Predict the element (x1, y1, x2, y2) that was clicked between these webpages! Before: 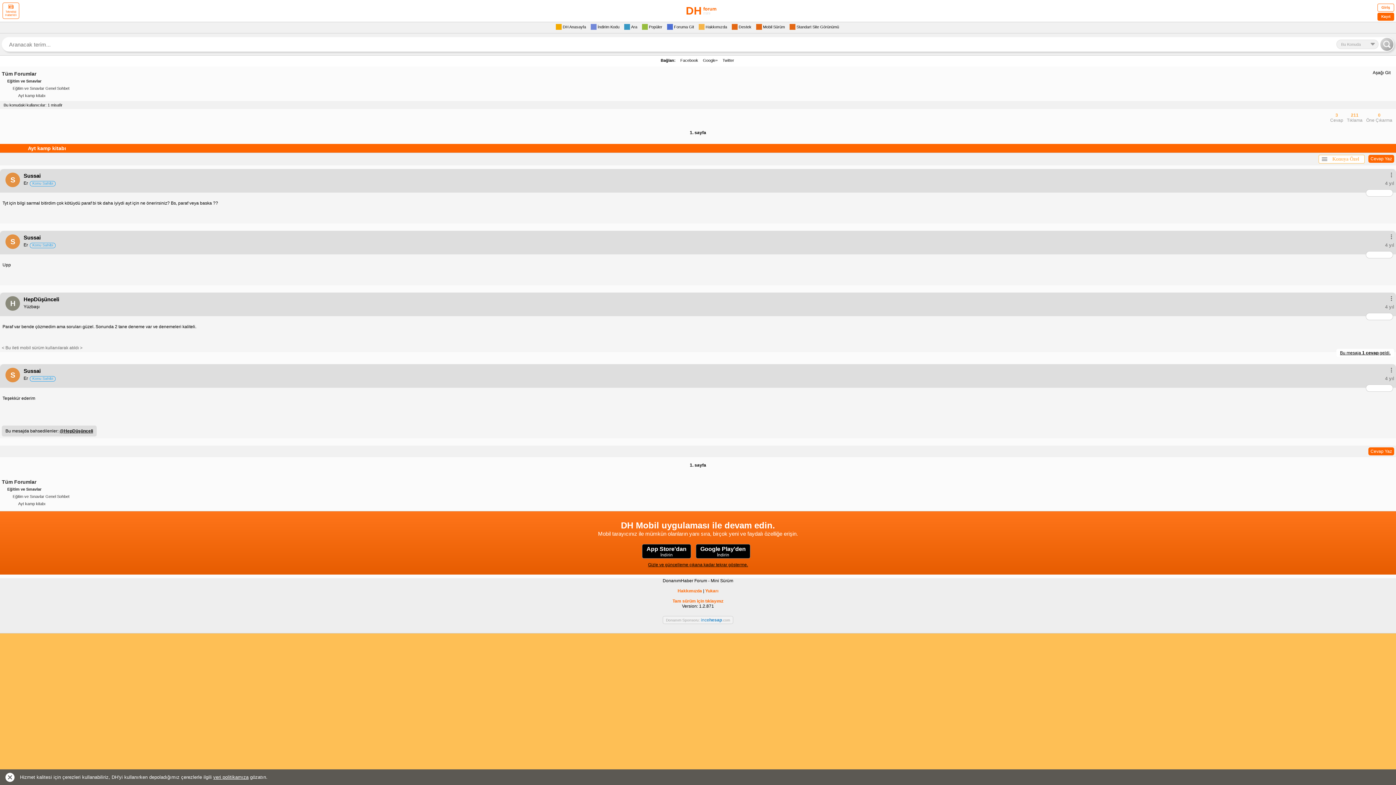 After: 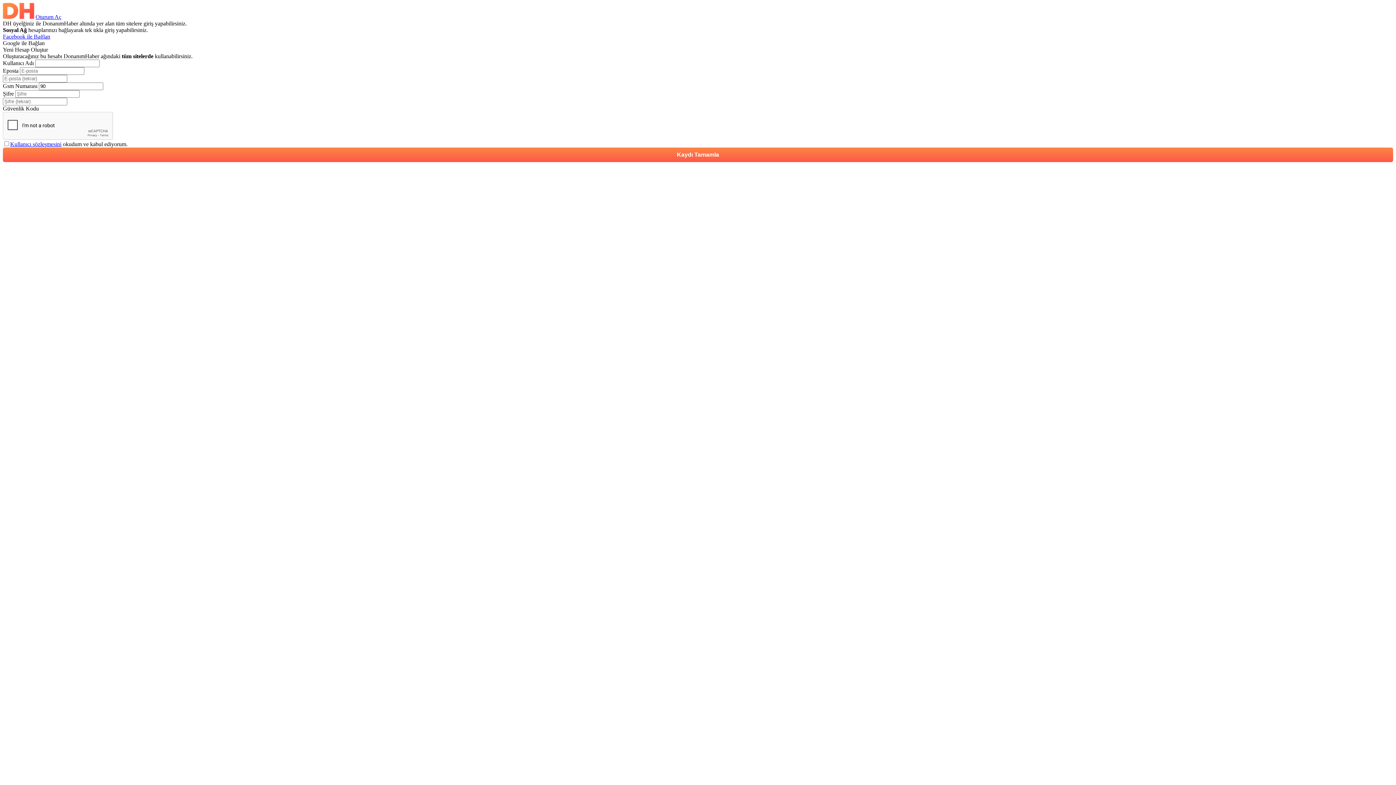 Action: bbox: (1377, 12, 1394, 20) label: Kayıt